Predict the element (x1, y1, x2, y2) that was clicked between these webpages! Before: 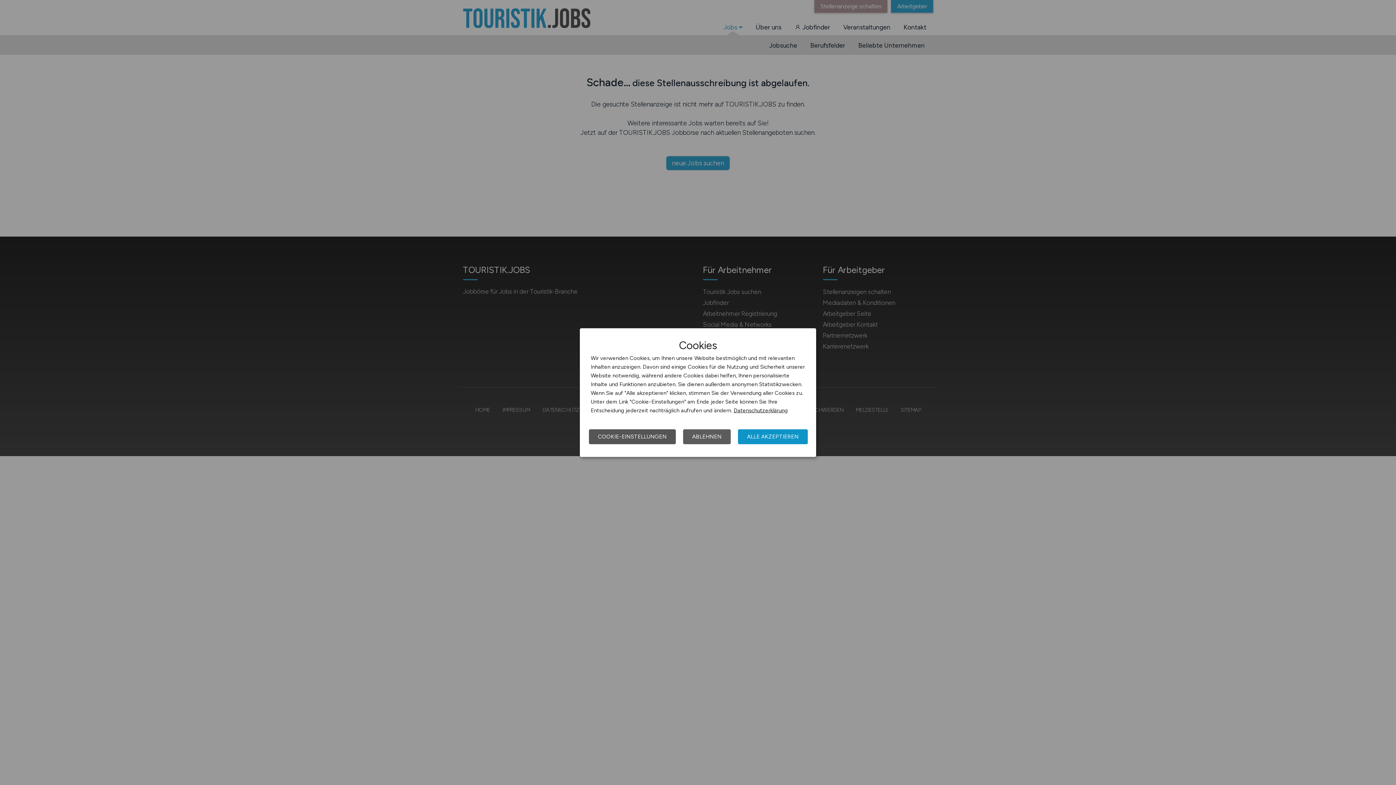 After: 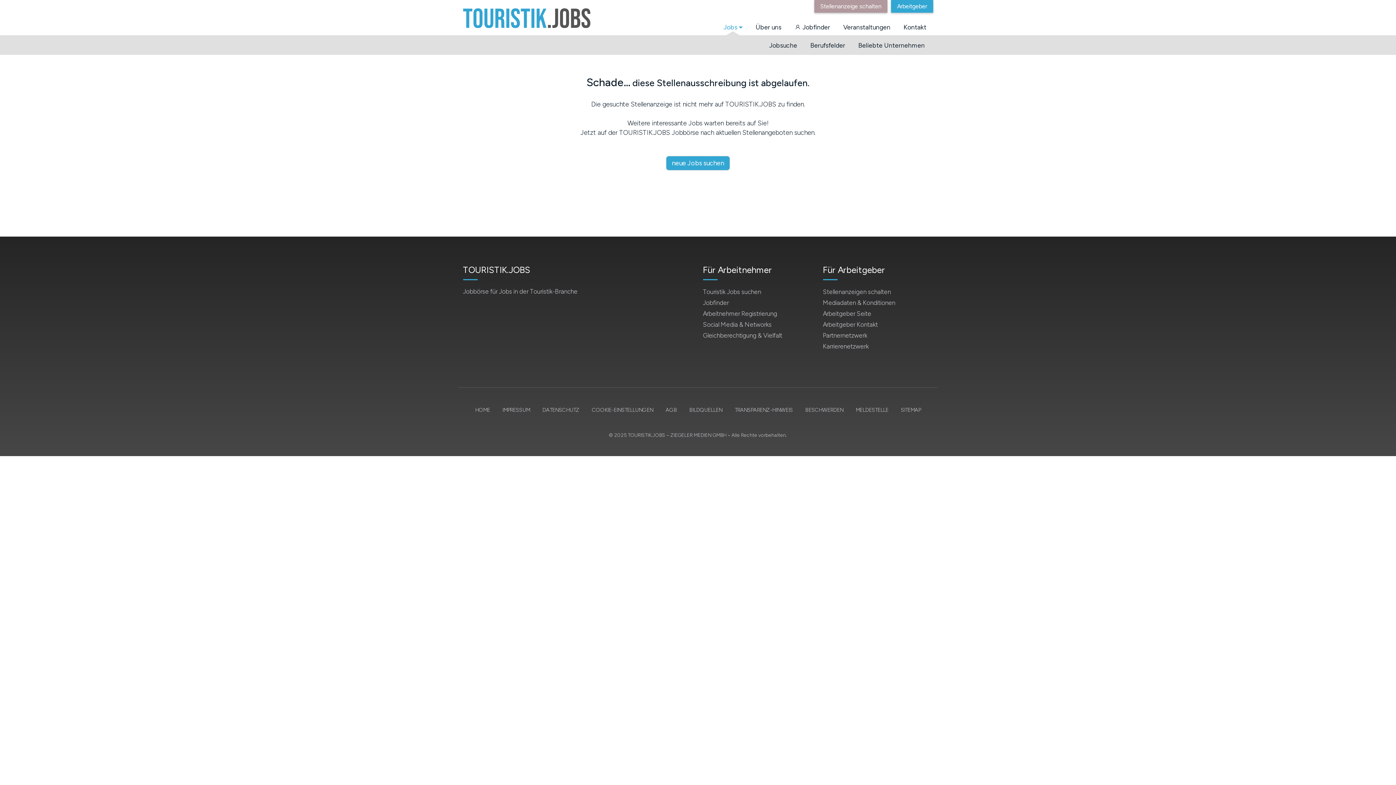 Action: label: ALLE AKZEPTIEREN bbox: (738, 429, 808, 444)